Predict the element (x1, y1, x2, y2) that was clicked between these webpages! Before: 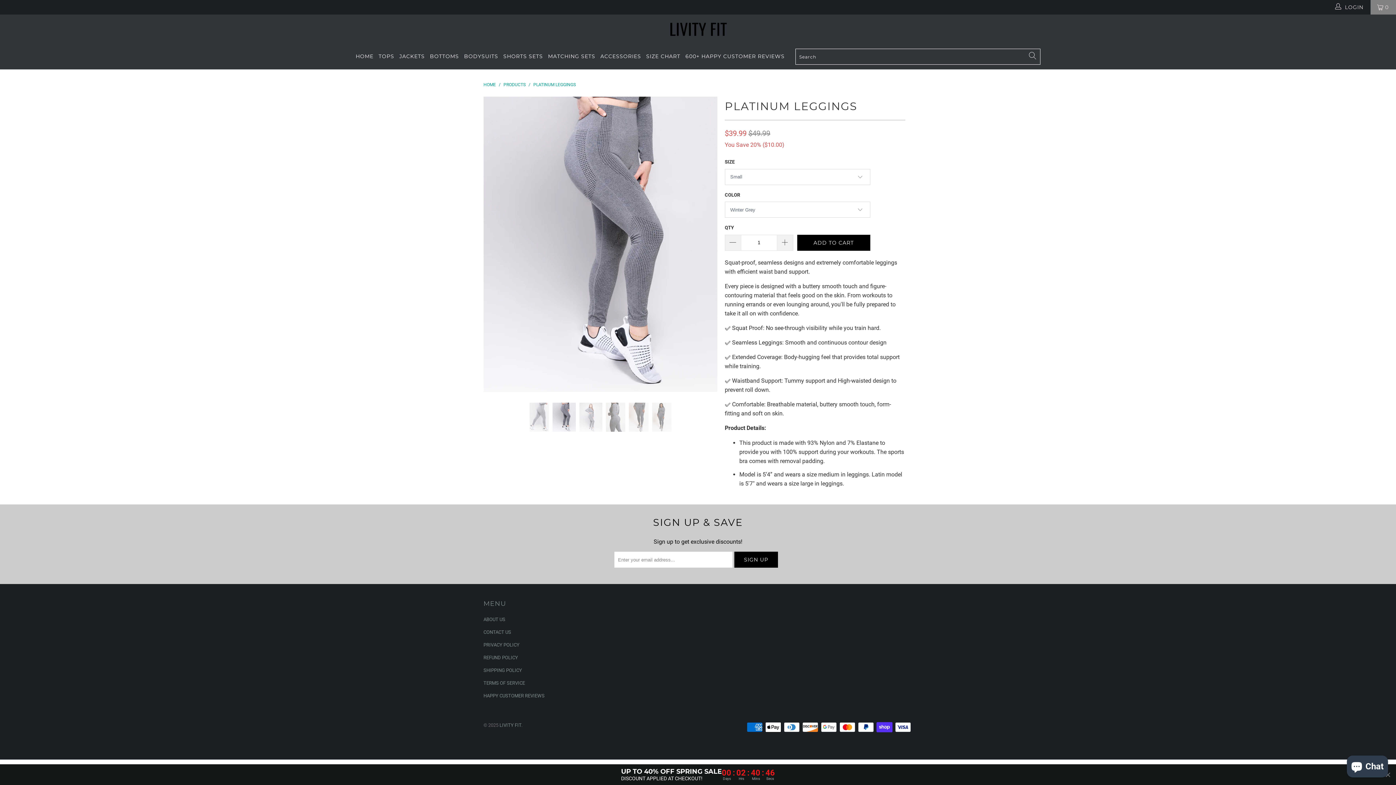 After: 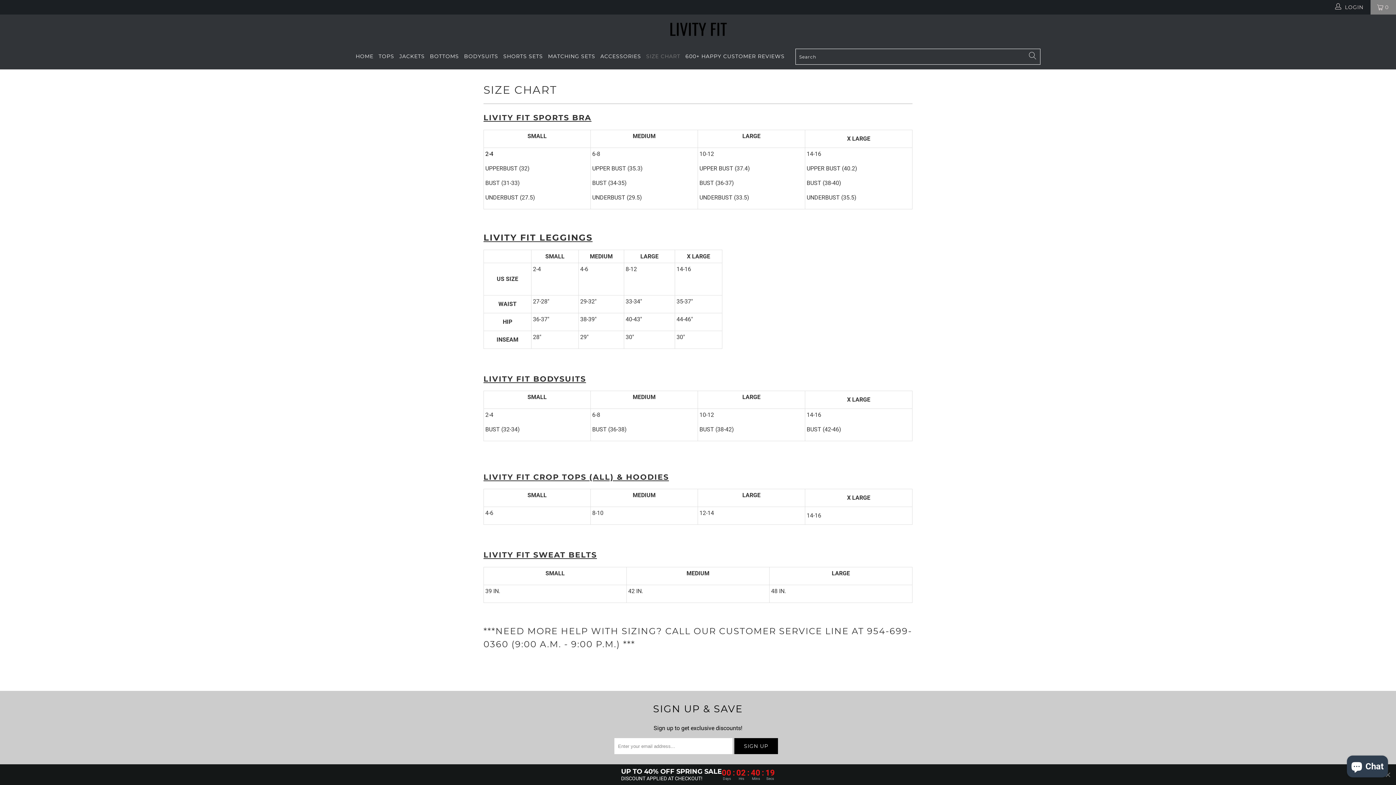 Action: bbox: (646, 47, 680, 65) label: SIZE CHART